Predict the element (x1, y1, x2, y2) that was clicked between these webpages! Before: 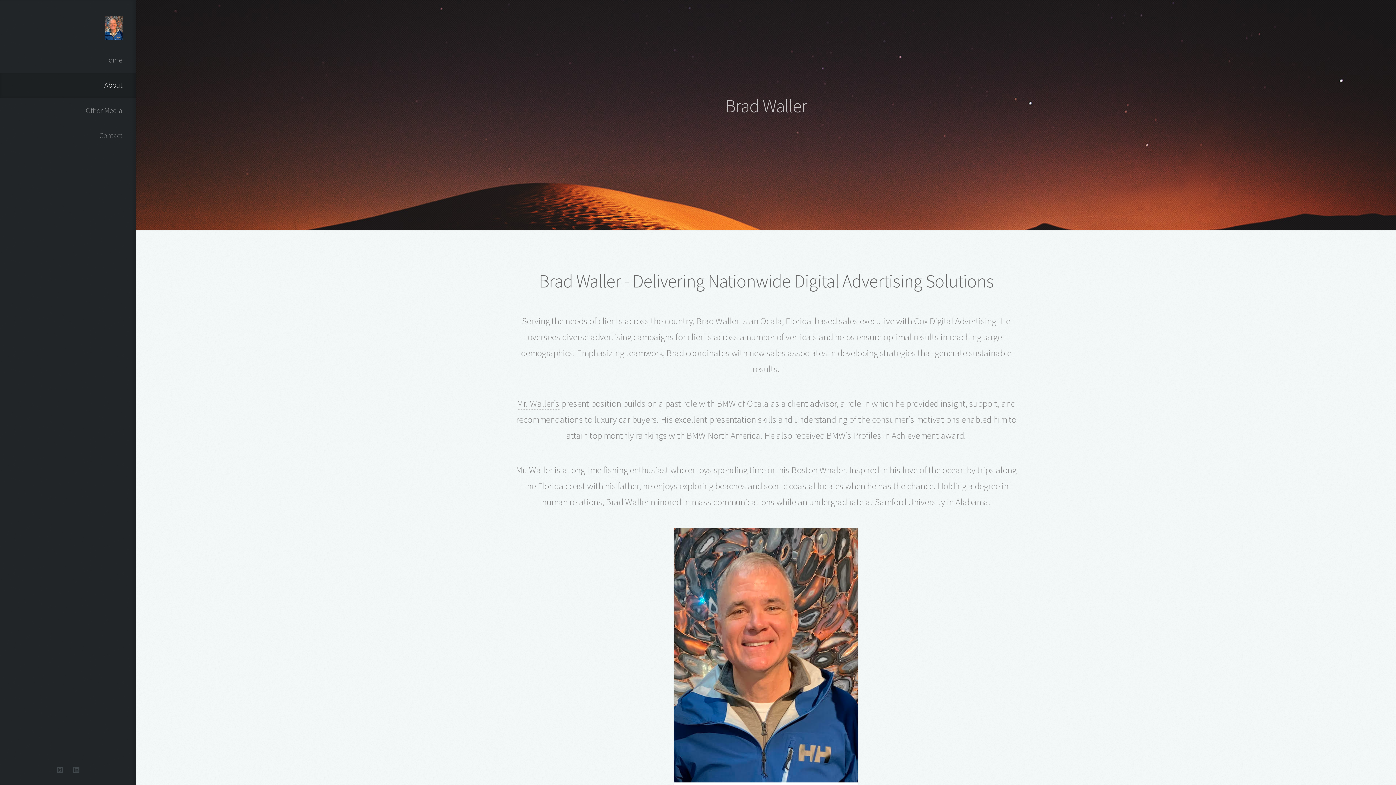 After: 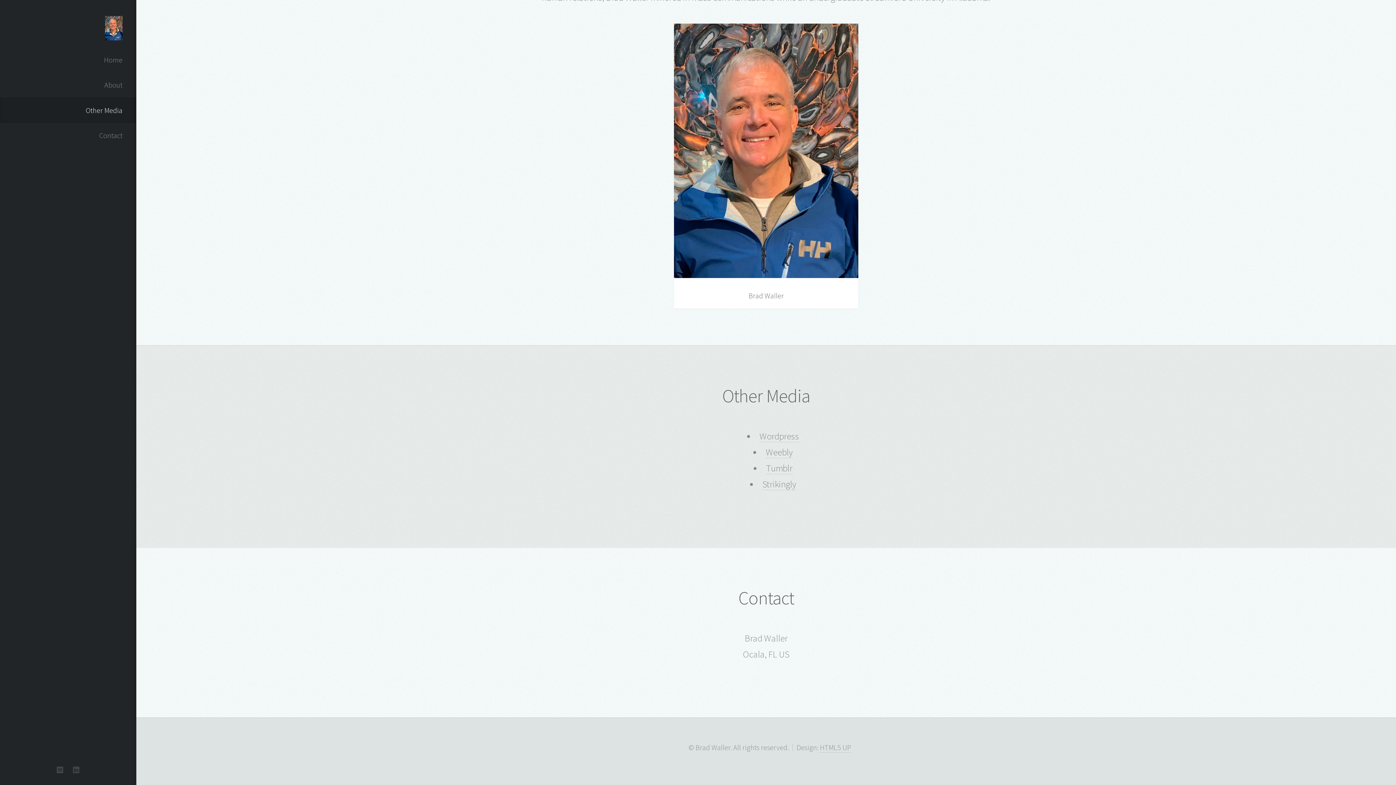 Action: label: Other Media bbox: (0, 97, 136, 123)